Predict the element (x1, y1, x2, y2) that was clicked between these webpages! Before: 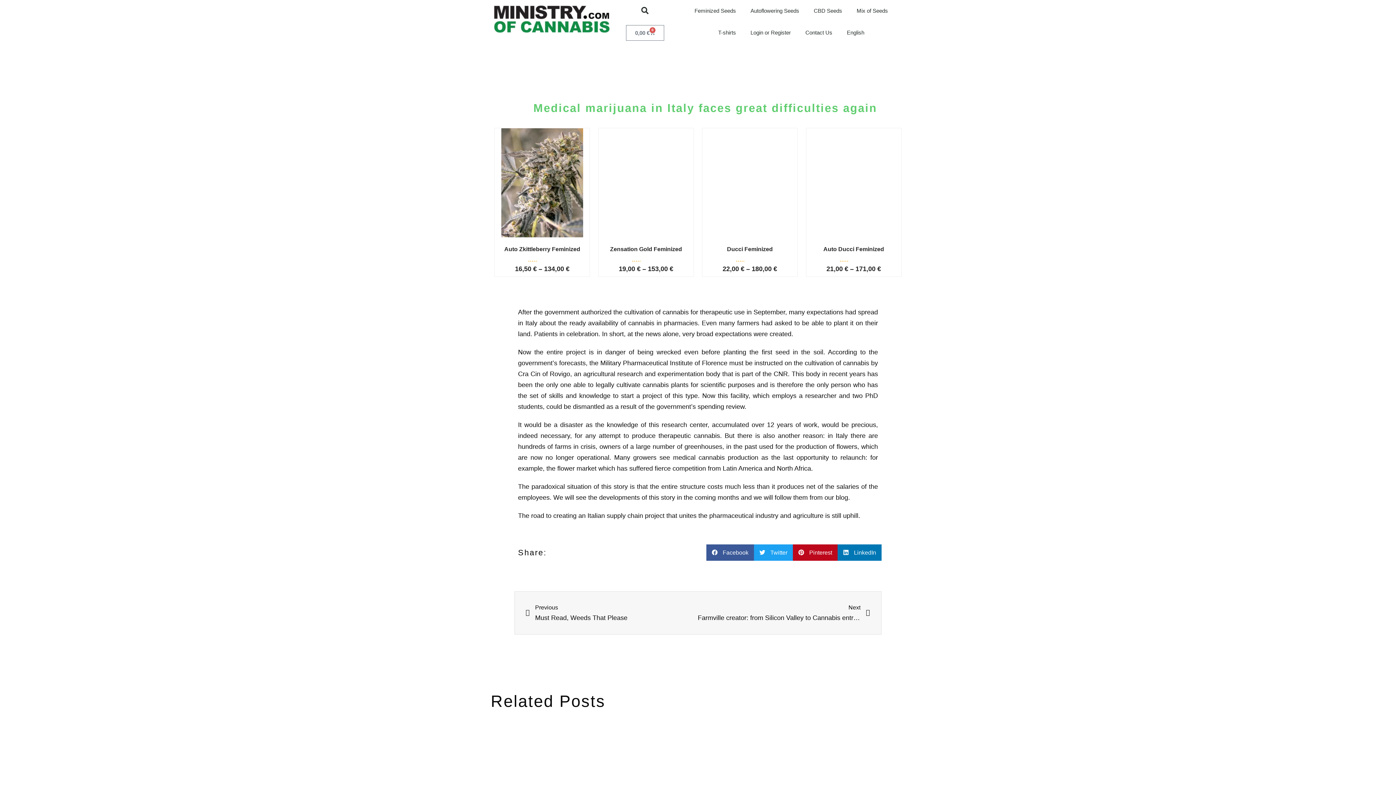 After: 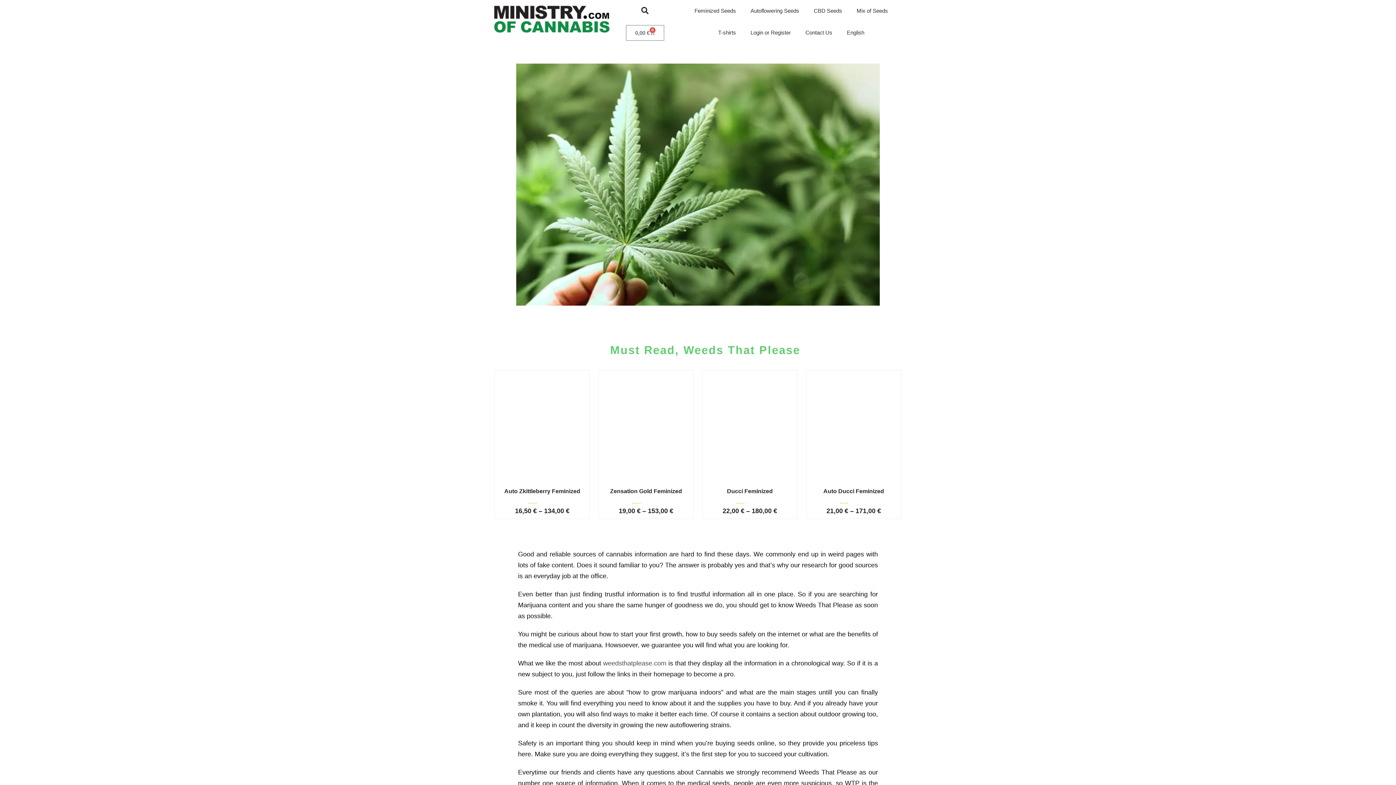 Action: label: Prev
Previous
Must Read, Weeds That Please bbox: (525, 602, 698, 623)